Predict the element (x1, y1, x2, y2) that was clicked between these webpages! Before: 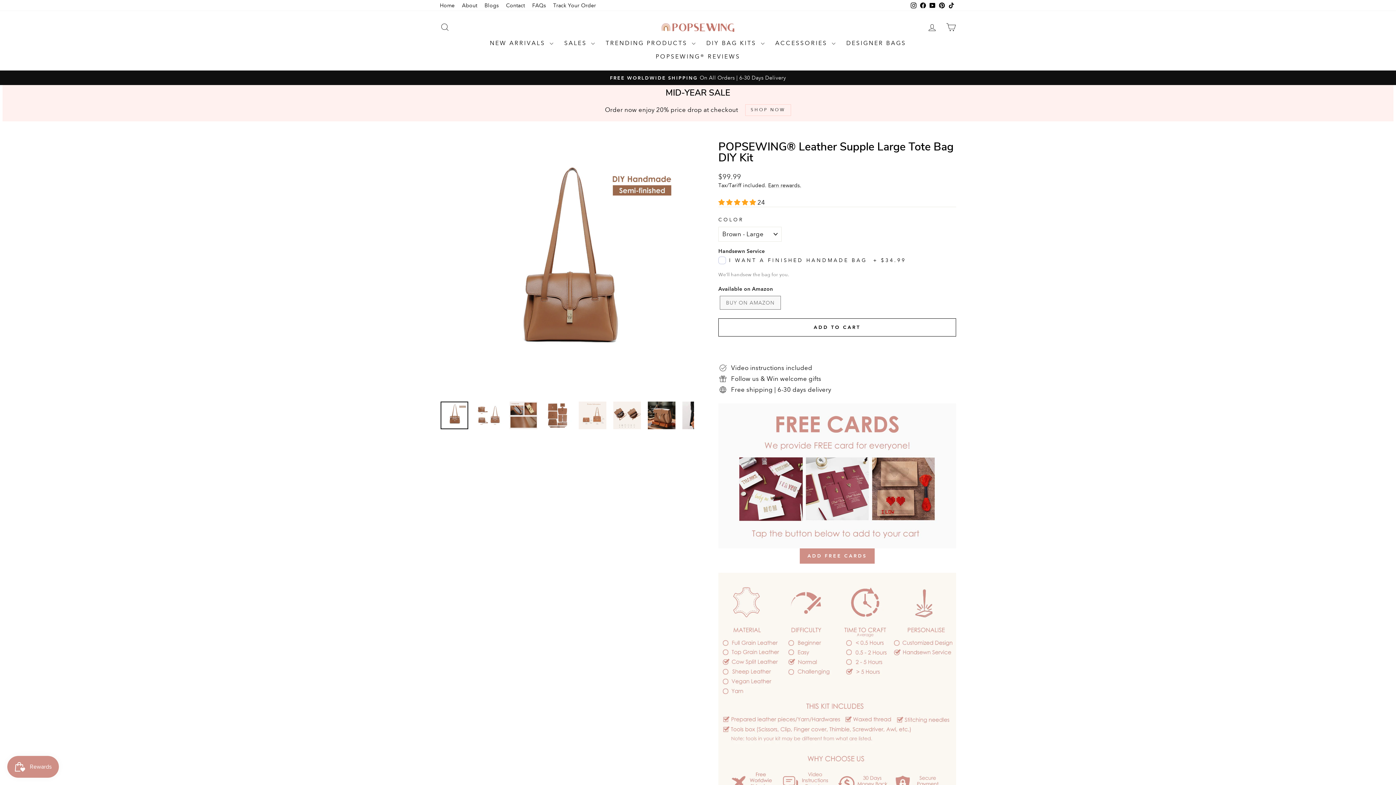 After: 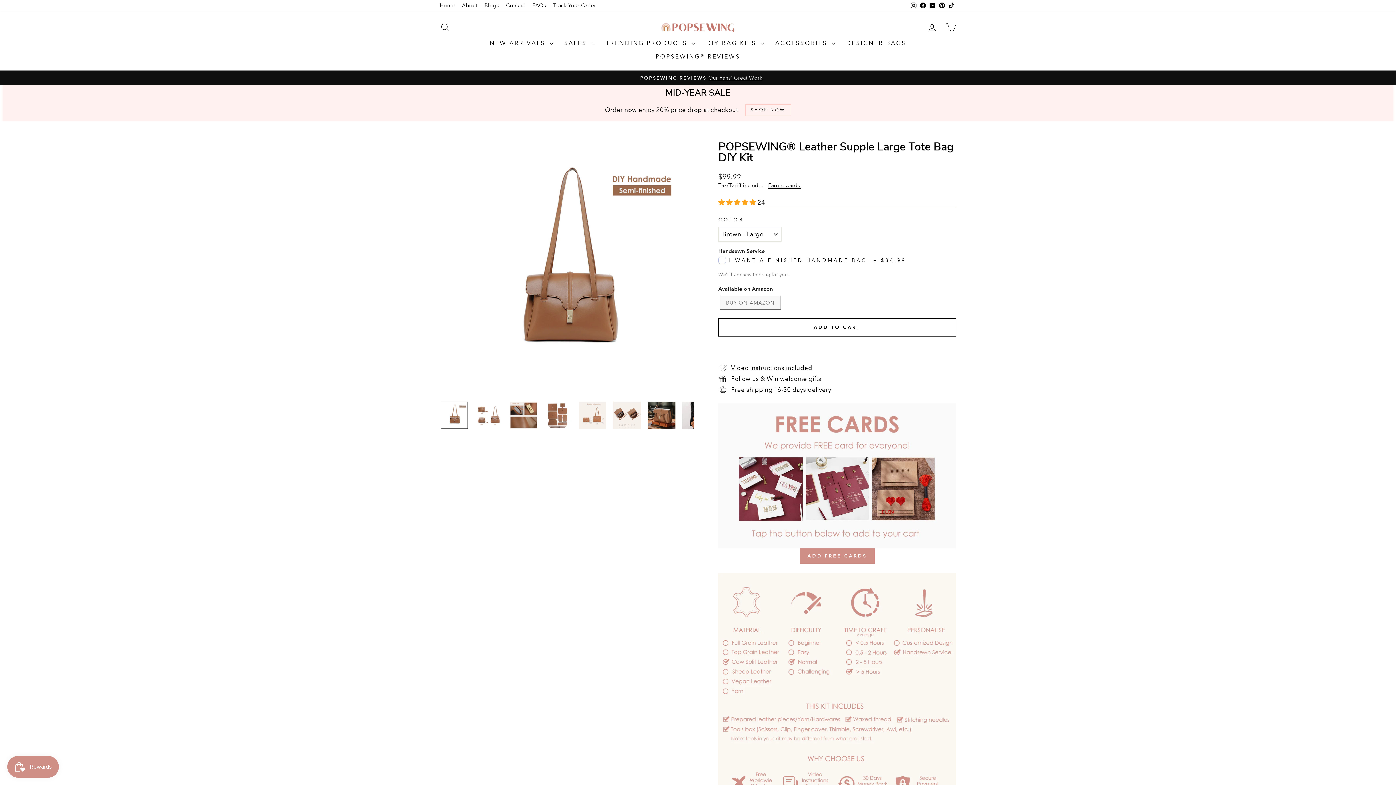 Action: label: Earn rewards. bbox: (768, 182, 801, 188)